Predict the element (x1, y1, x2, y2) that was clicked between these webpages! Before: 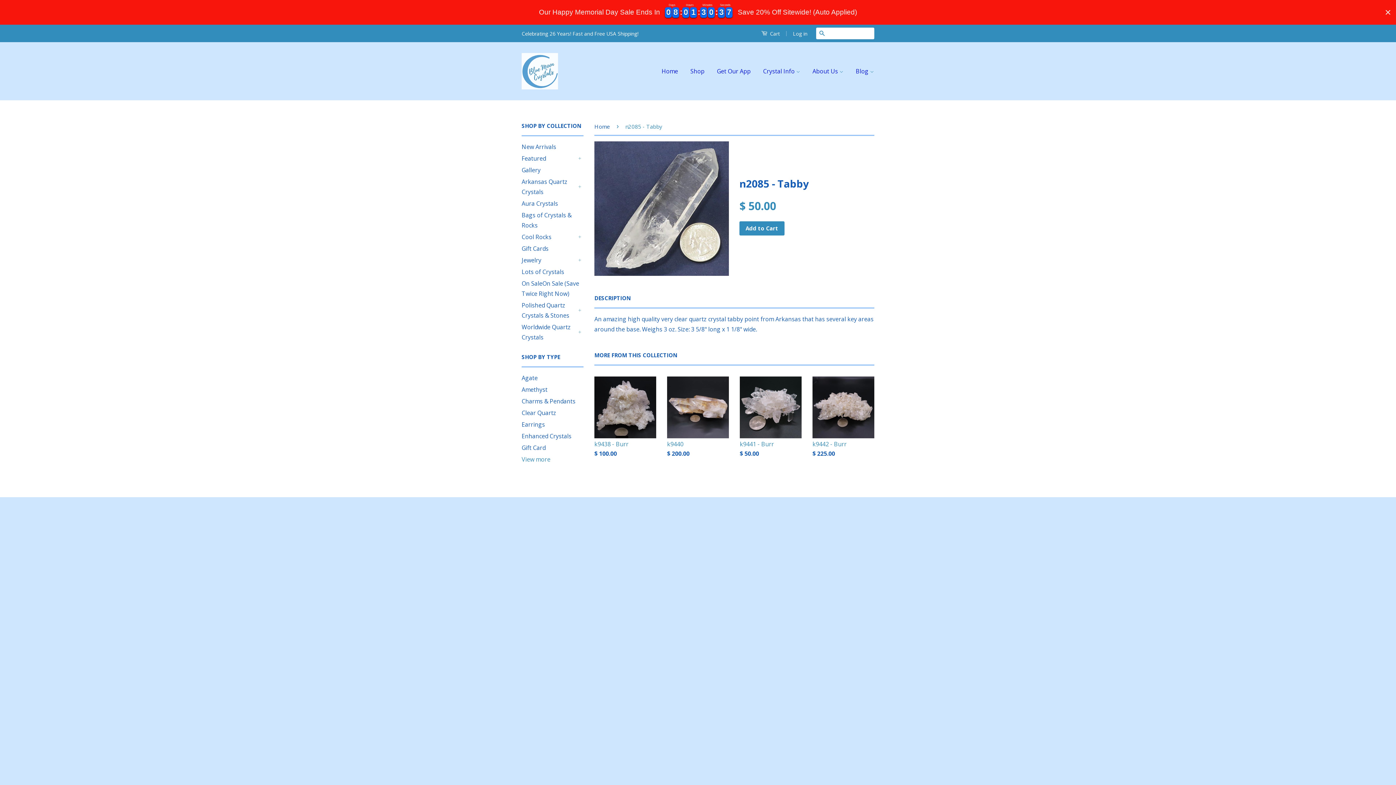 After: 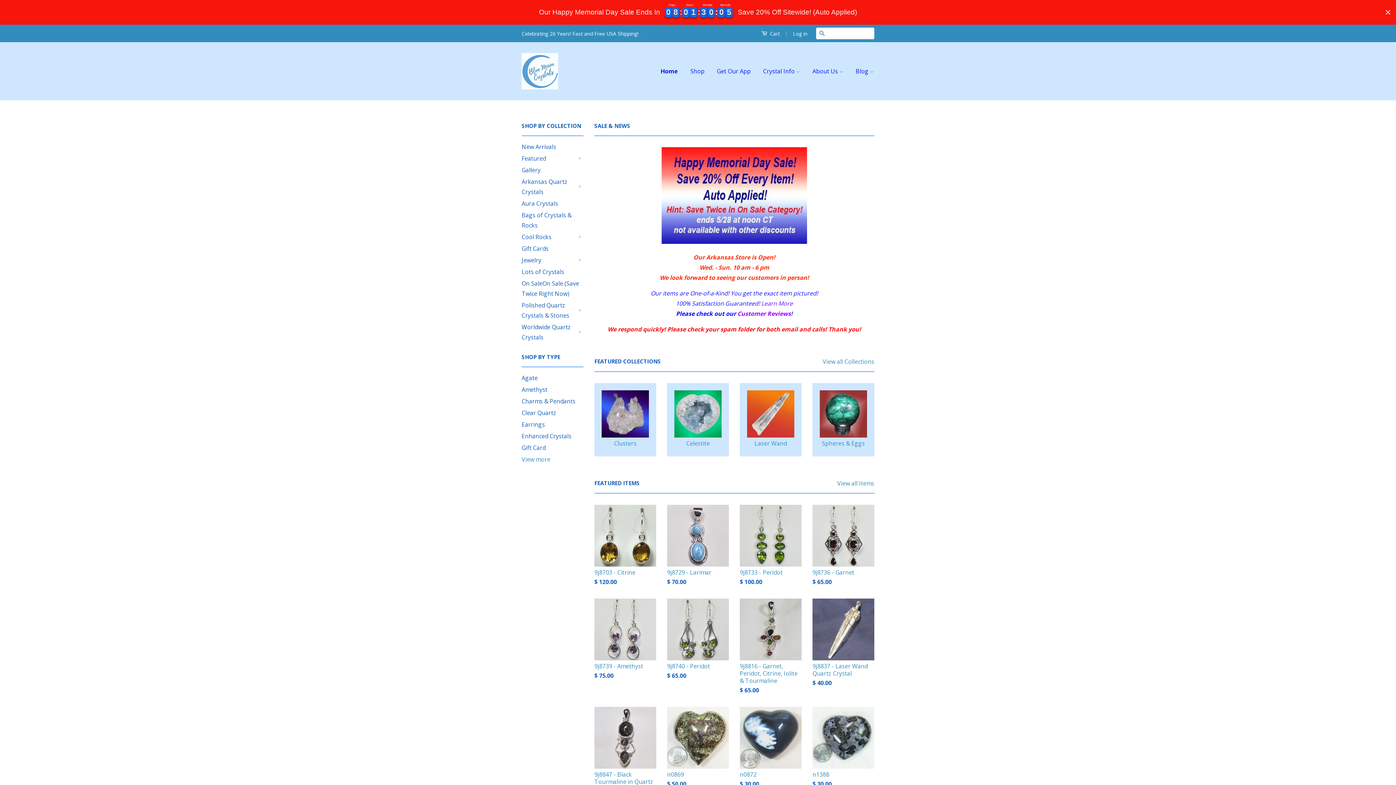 Action: bbox: (521, 53, 558, 89)